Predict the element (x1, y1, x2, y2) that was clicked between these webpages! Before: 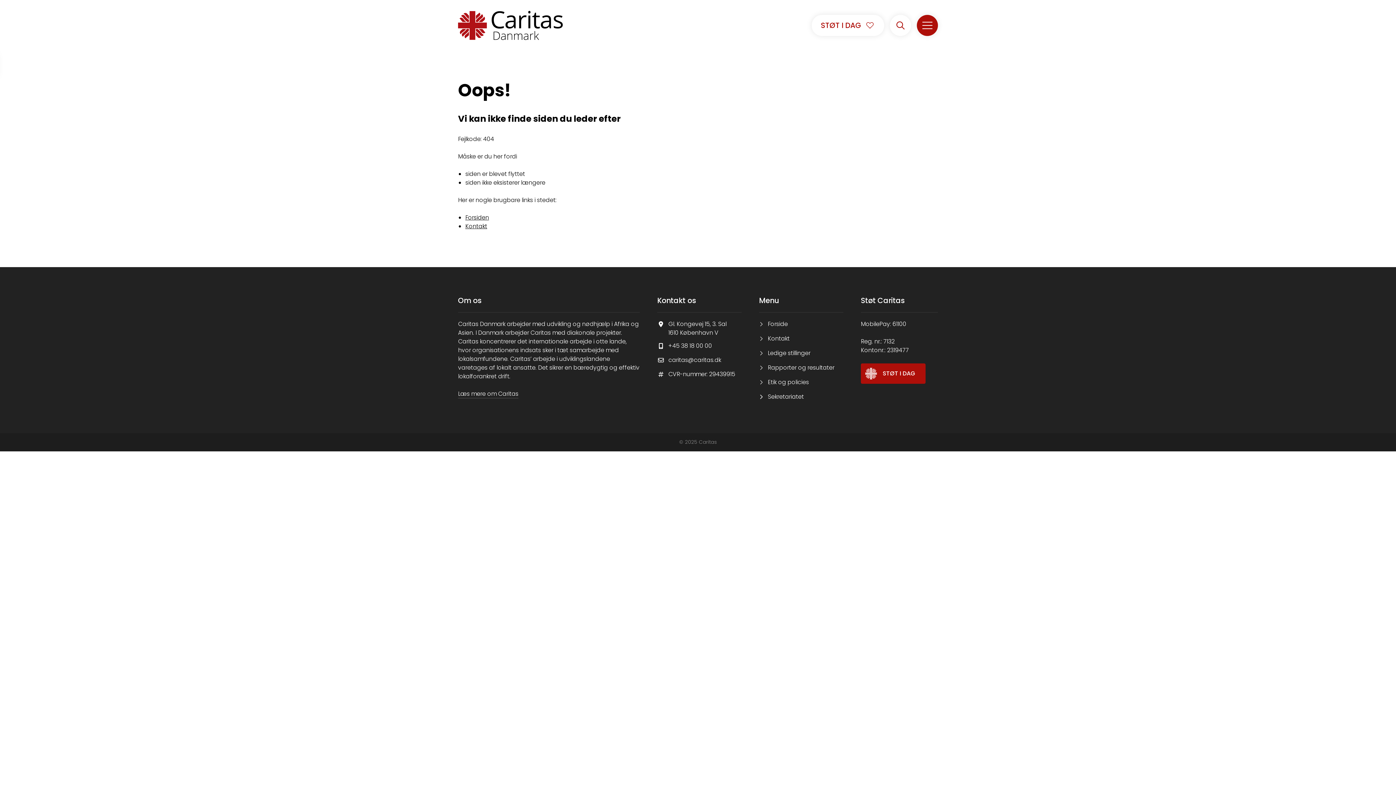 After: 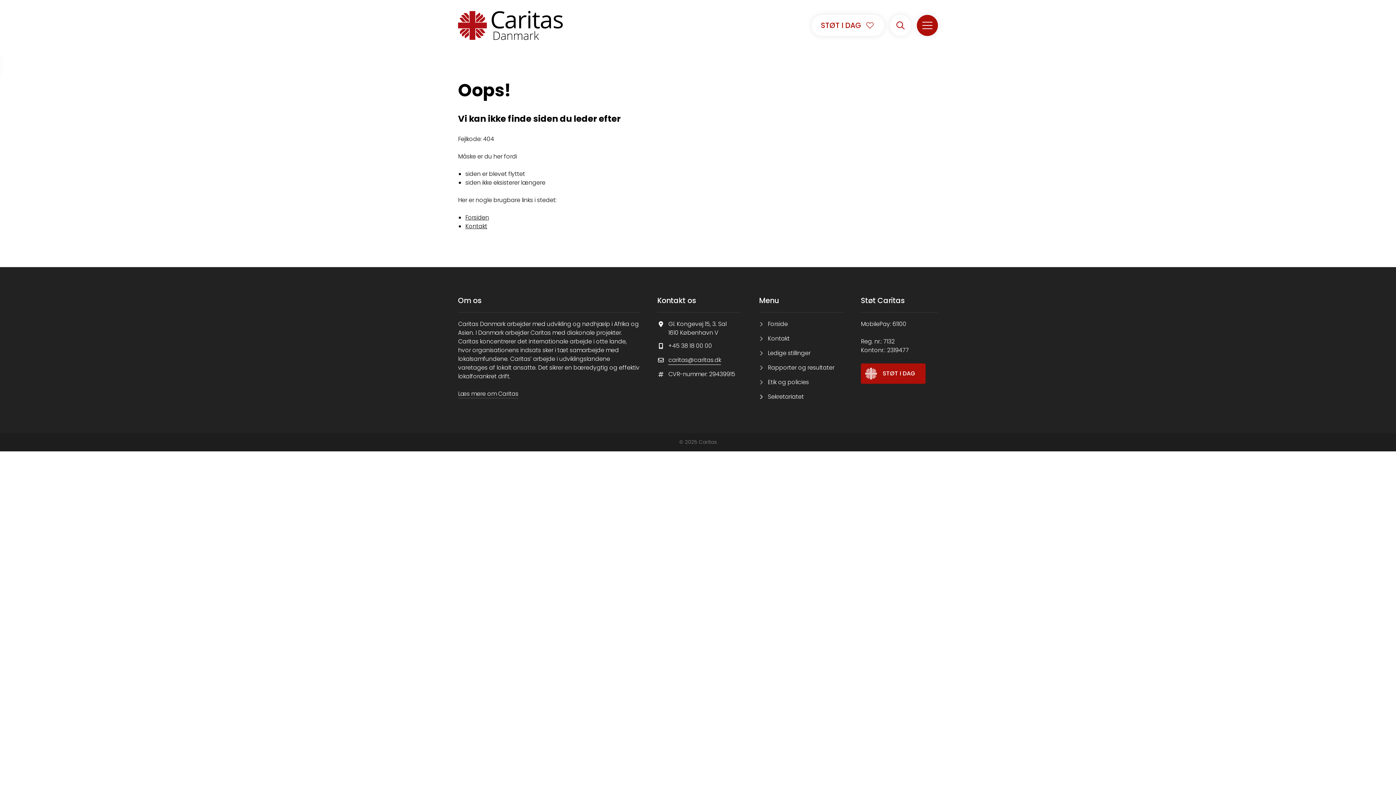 Action: label: caritas@caritas.dk bbox: (657, 356, 721, 364)